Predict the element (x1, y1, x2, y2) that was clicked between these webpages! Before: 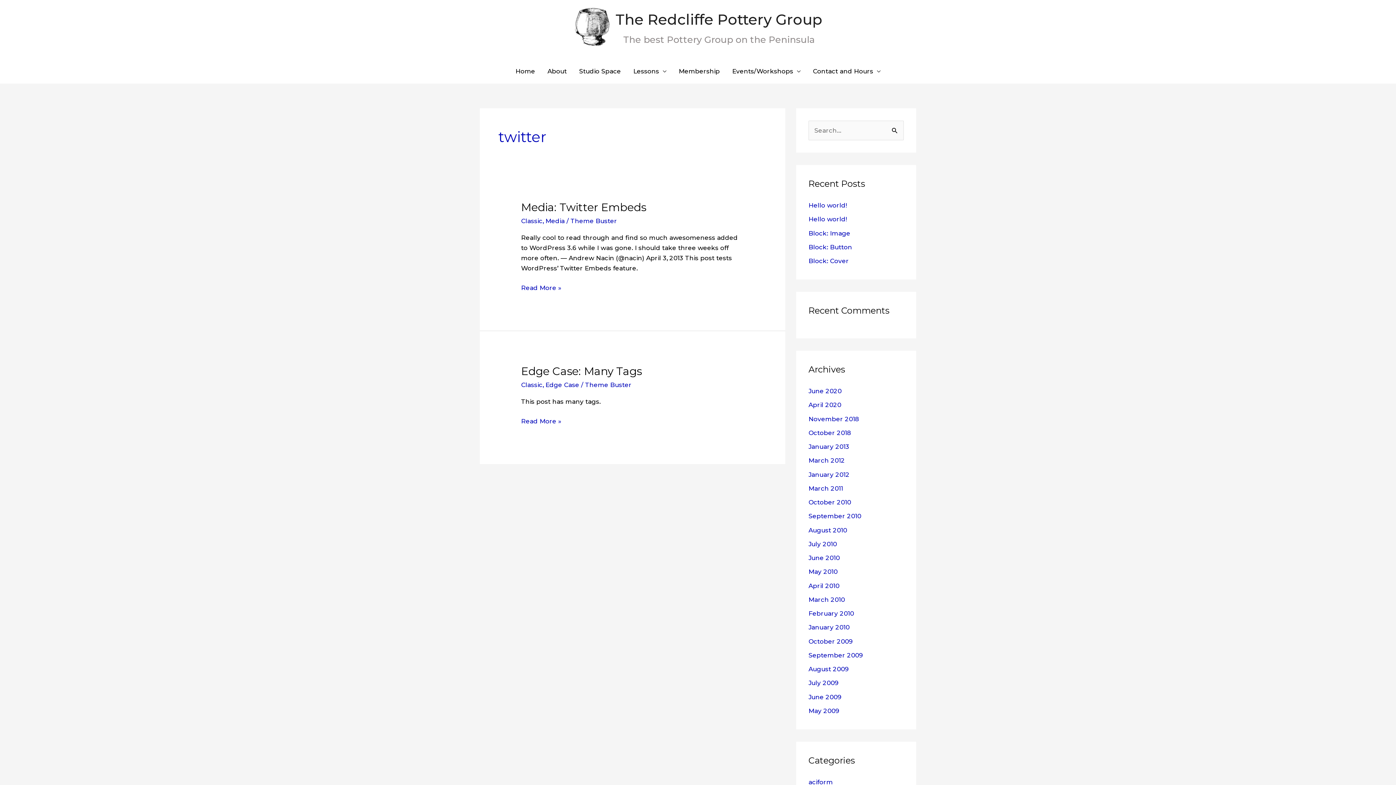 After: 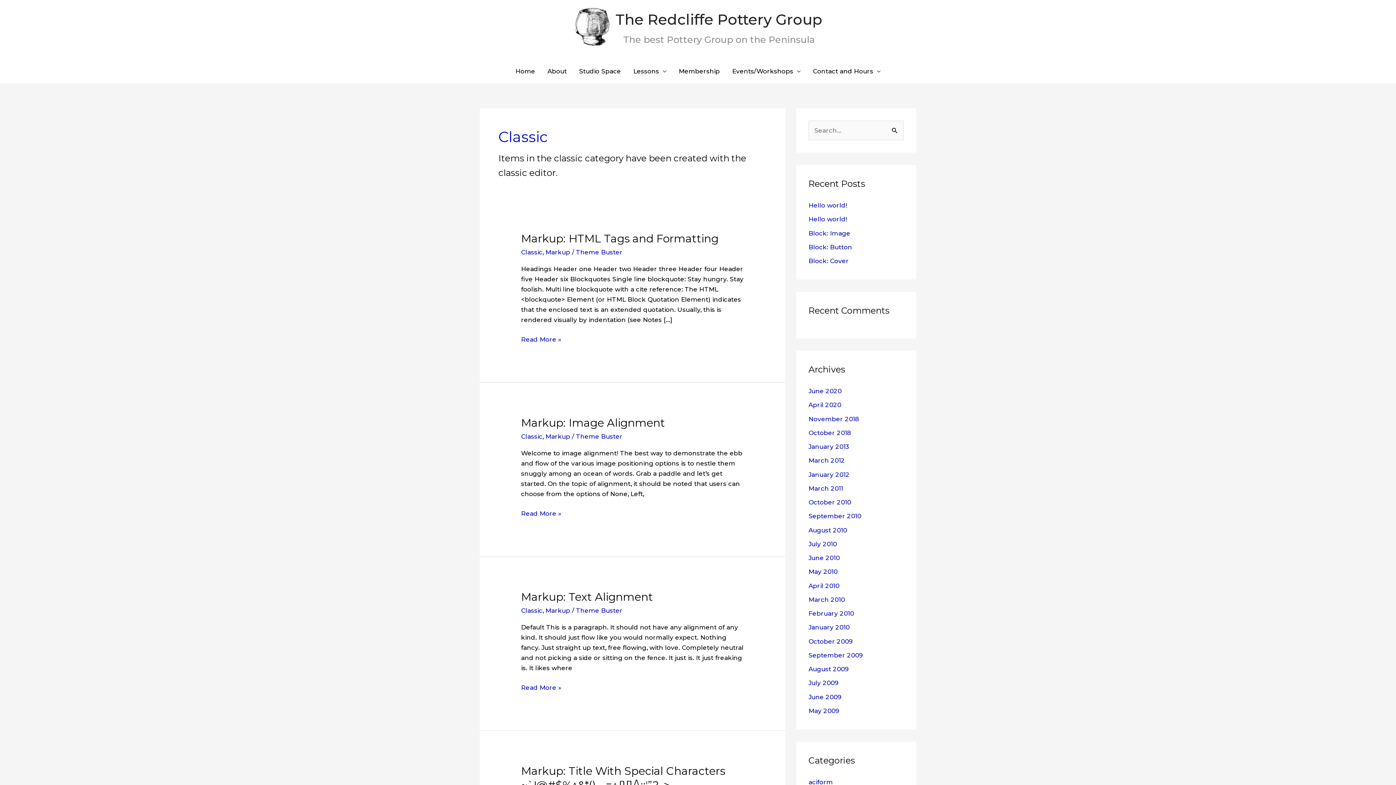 Action: bbox: (521, 217, 542, 224) label: Classic